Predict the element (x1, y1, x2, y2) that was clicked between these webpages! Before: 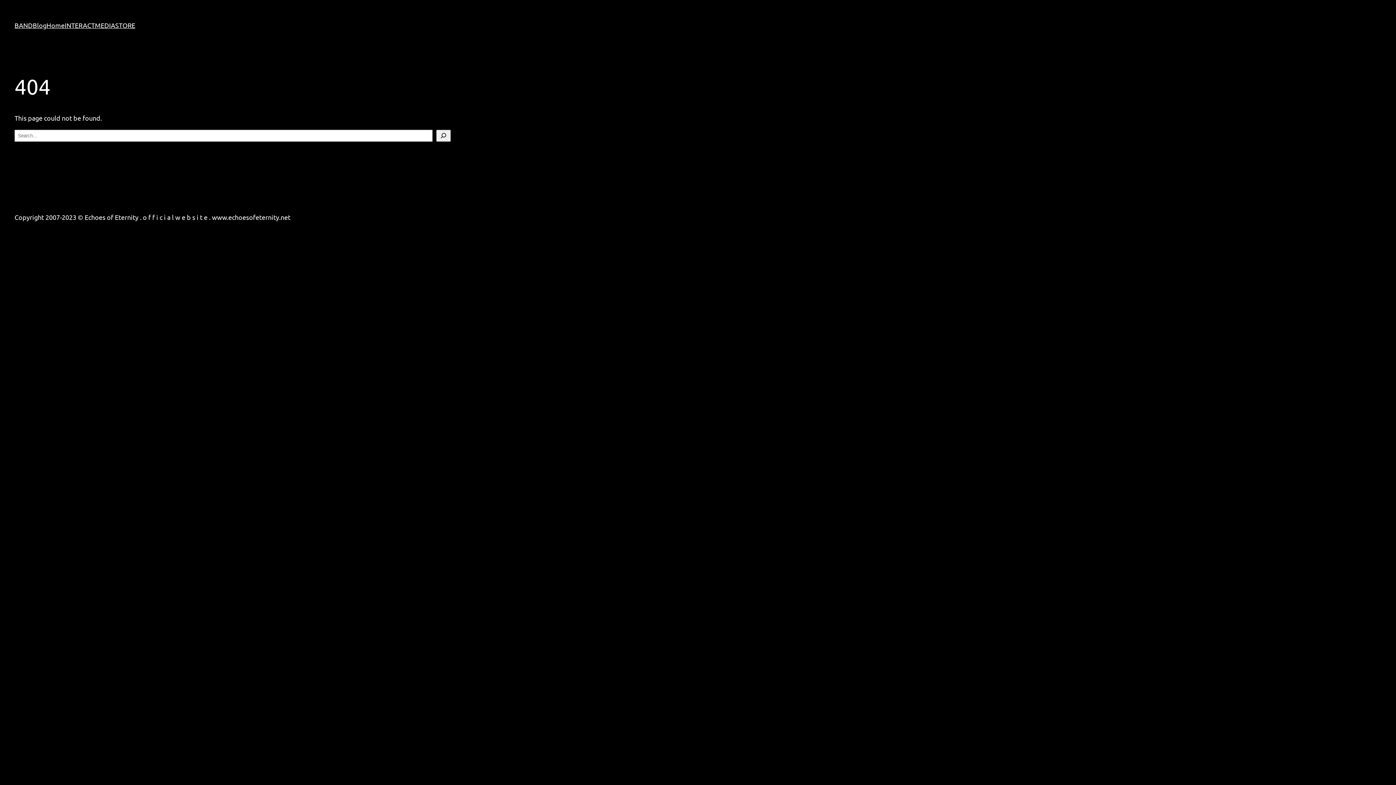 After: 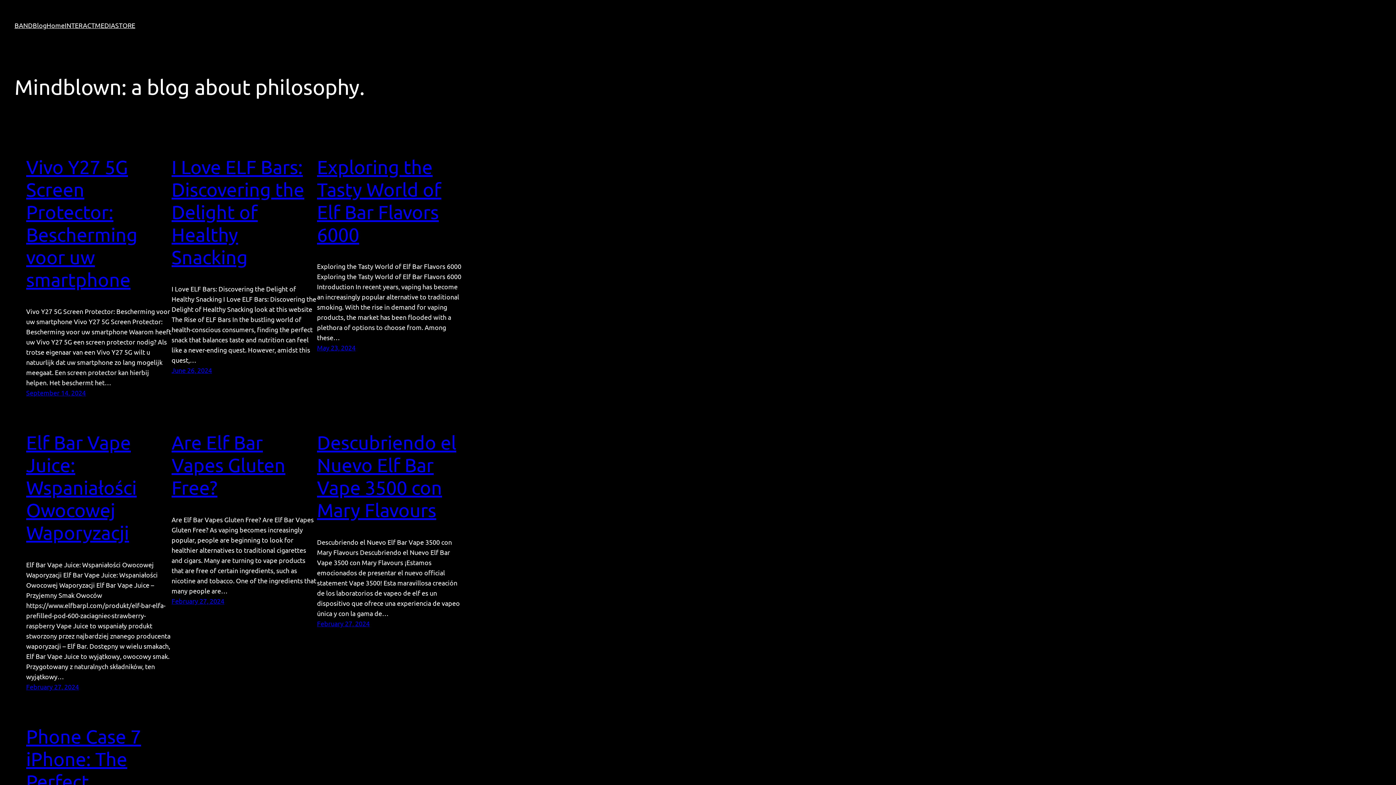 Action: bbox: (32, 20, 46, 30) label: Blog